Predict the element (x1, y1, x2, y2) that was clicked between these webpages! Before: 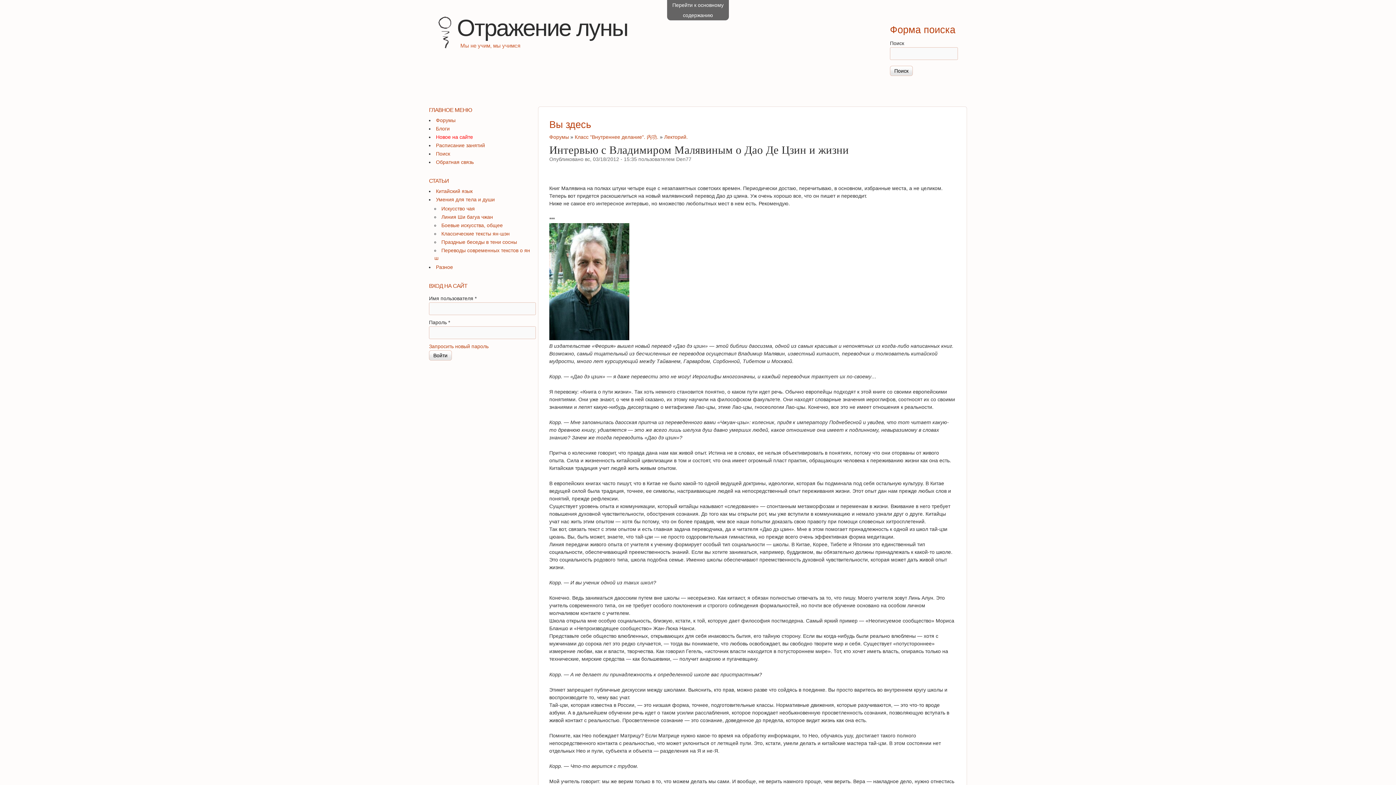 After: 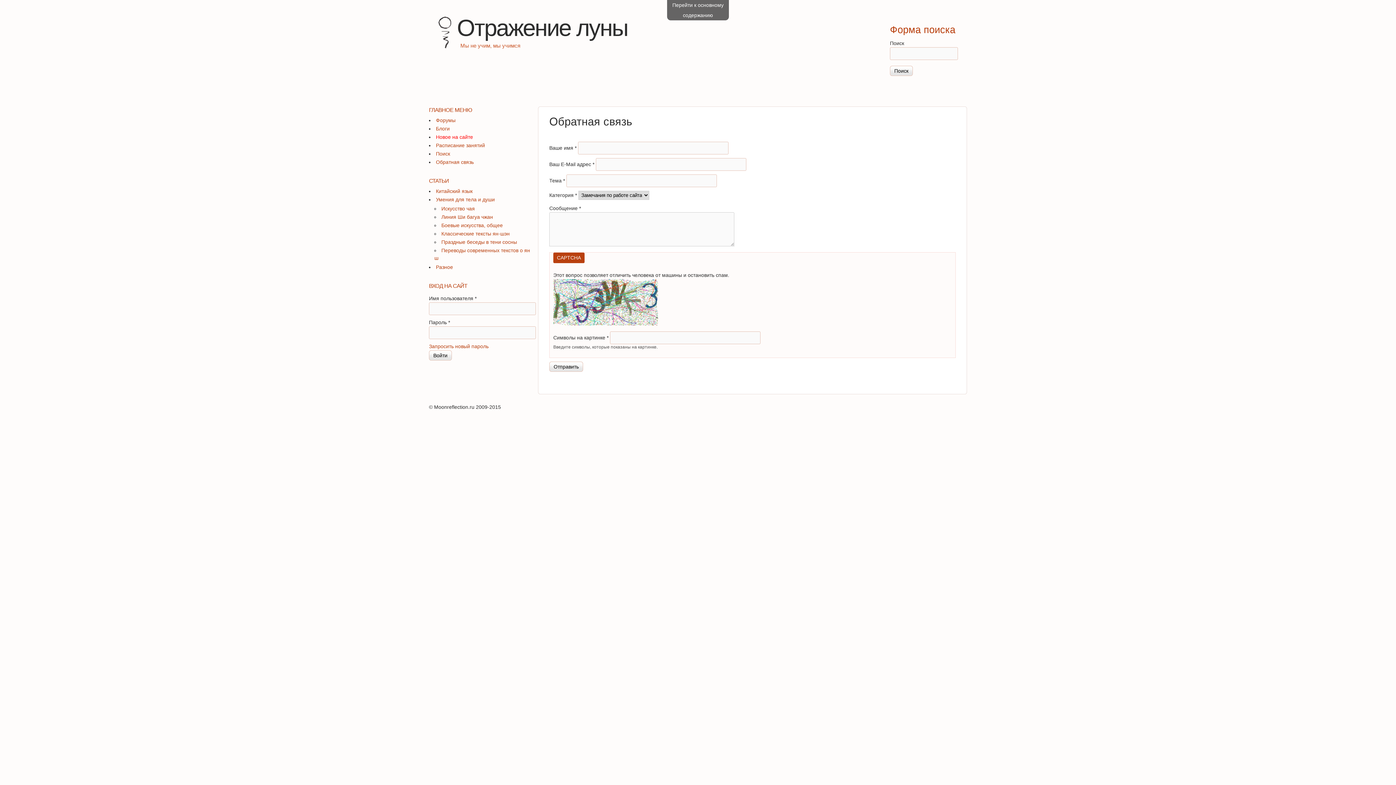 Action: label: Обратная связь bbox: (436, 159, 473, 165)